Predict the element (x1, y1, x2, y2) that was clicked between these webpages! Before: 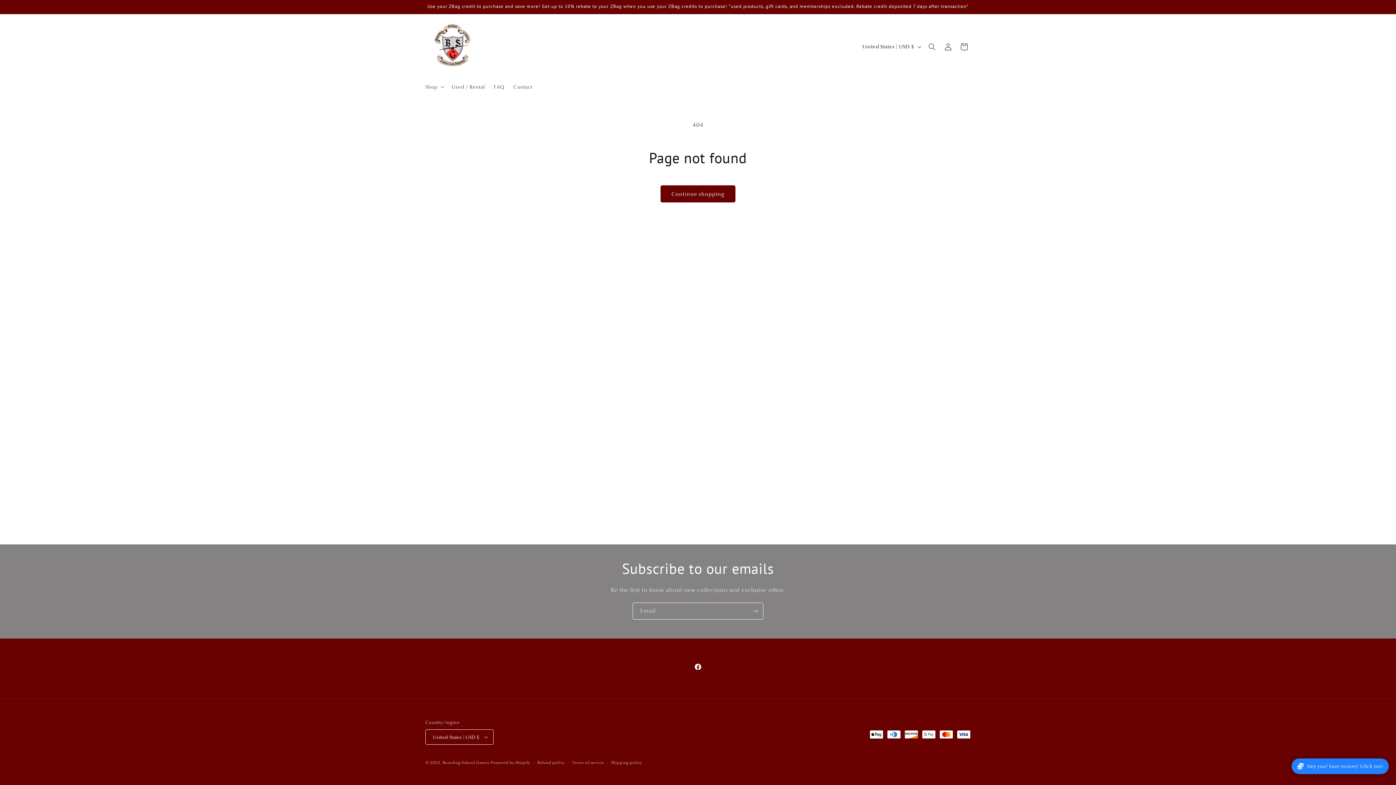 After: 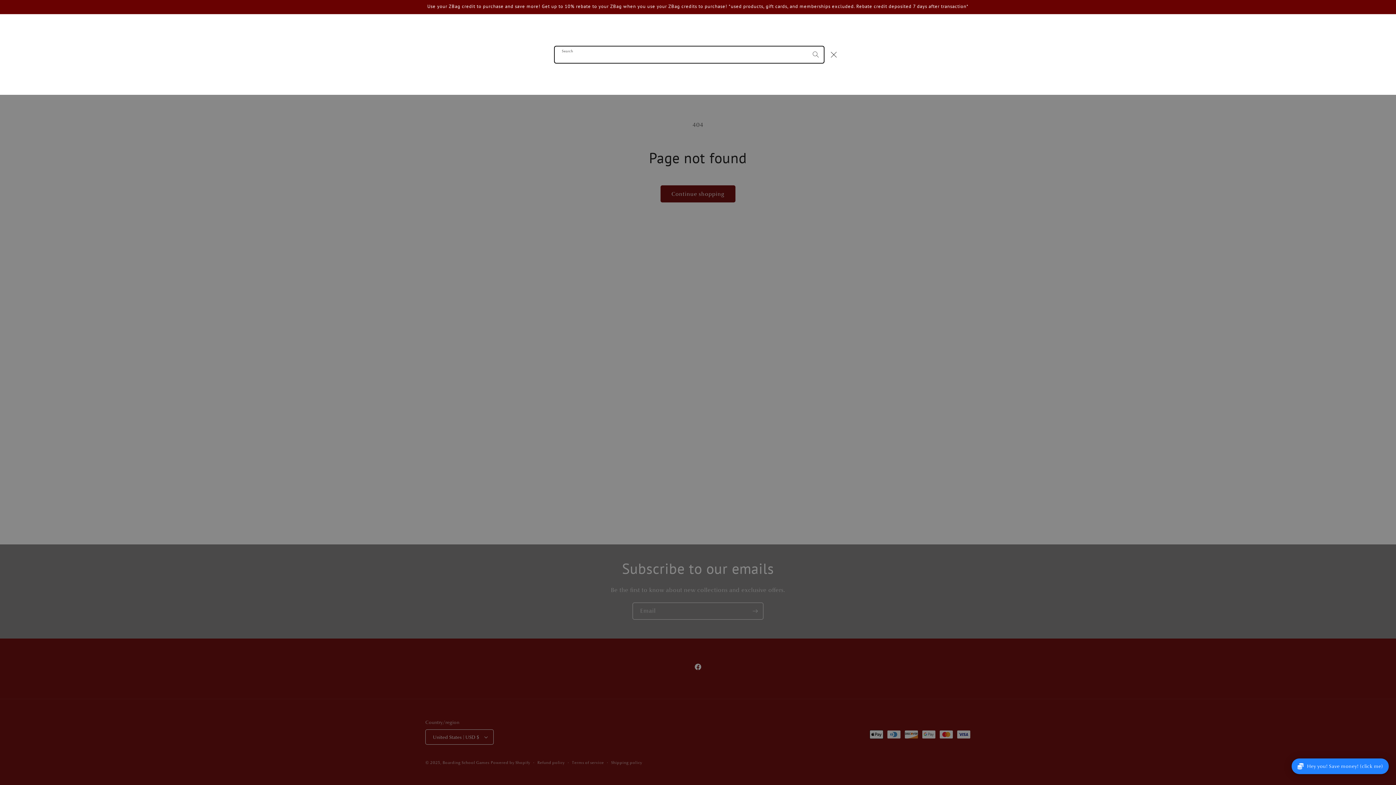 Action: bbox: (924, 38, 940, 54) label: Search